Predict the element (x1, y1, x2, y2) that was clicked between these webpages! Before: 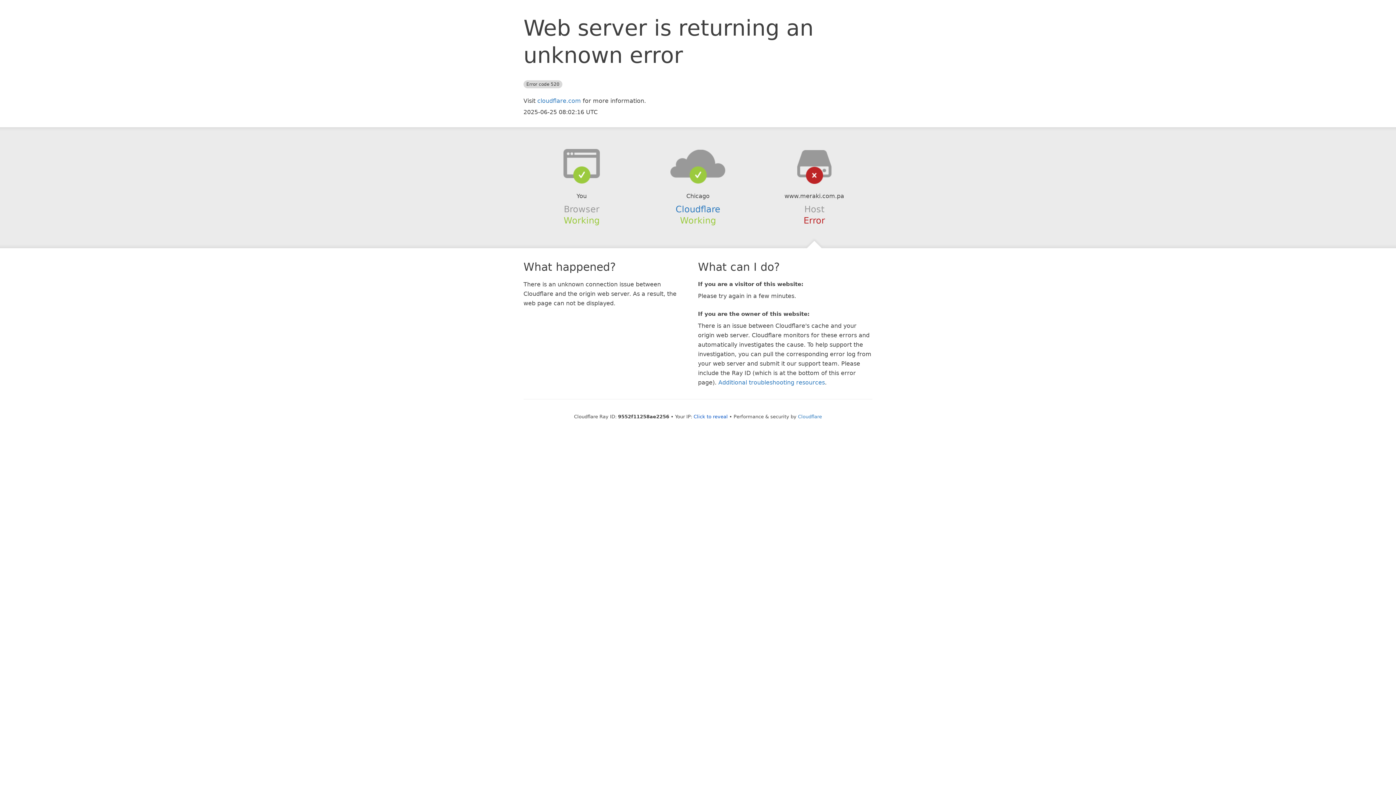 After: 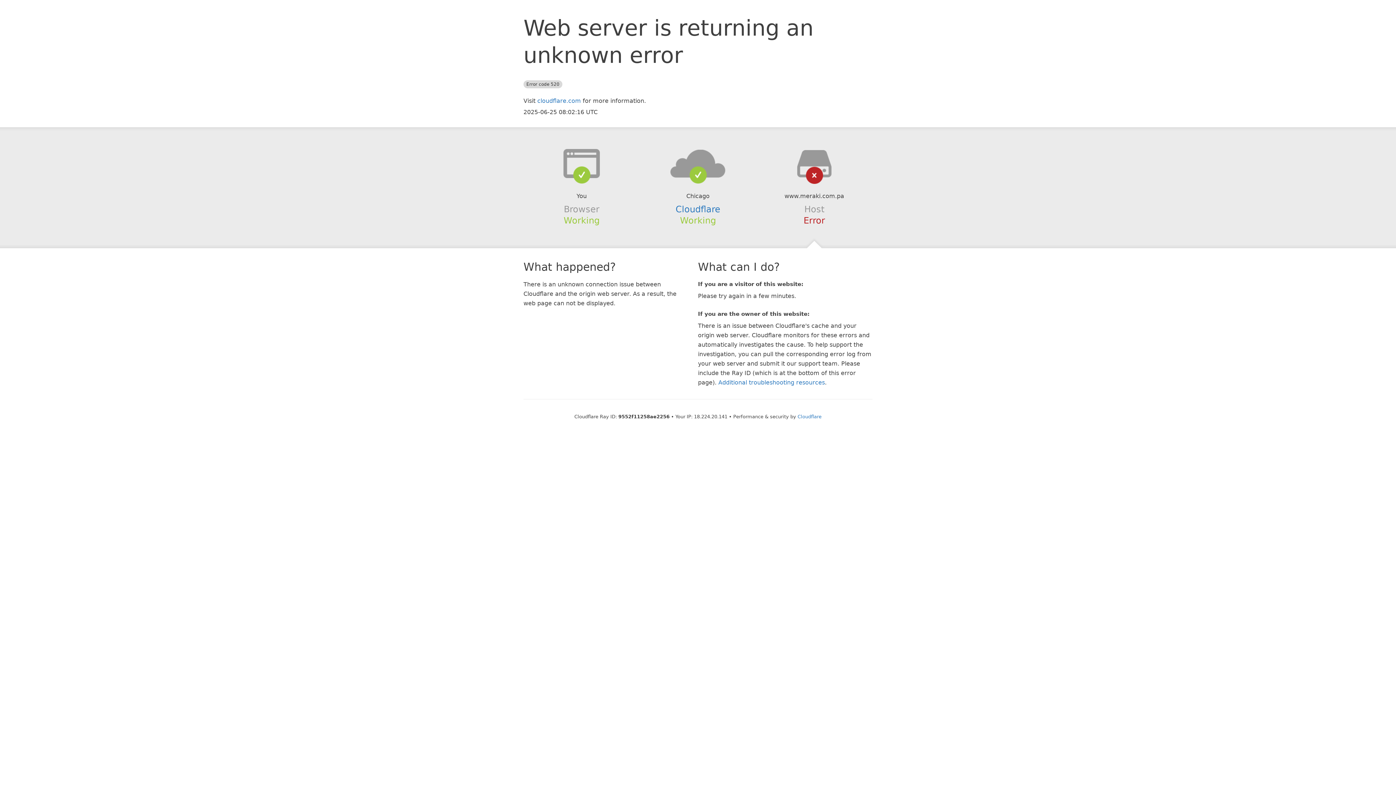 Action: label: Click to reveal bbox: (693, 414, 728, 419)